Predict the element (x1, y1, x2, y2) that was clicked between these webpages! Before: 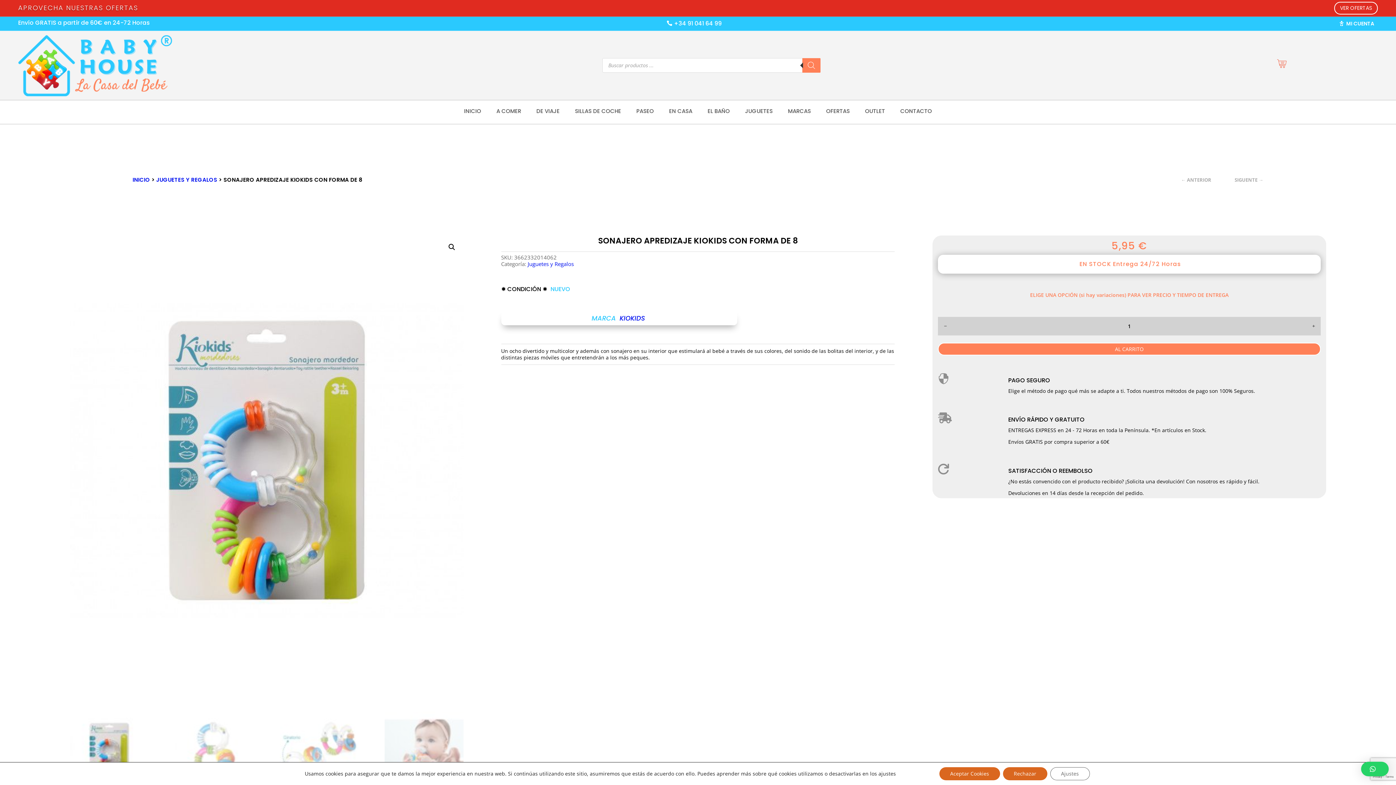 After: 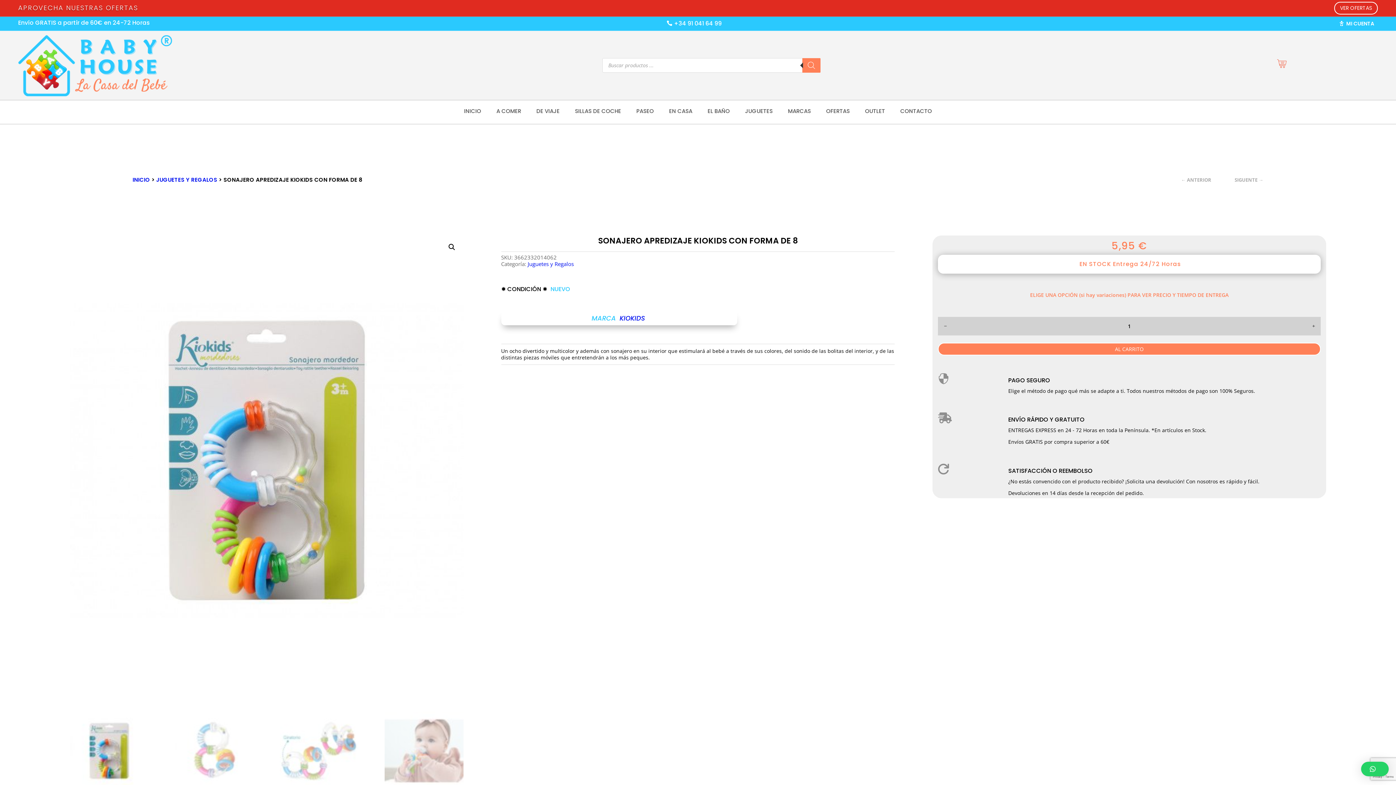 Action: label: Aceptar Cookies bbox: (939, 767, 1000, 780)